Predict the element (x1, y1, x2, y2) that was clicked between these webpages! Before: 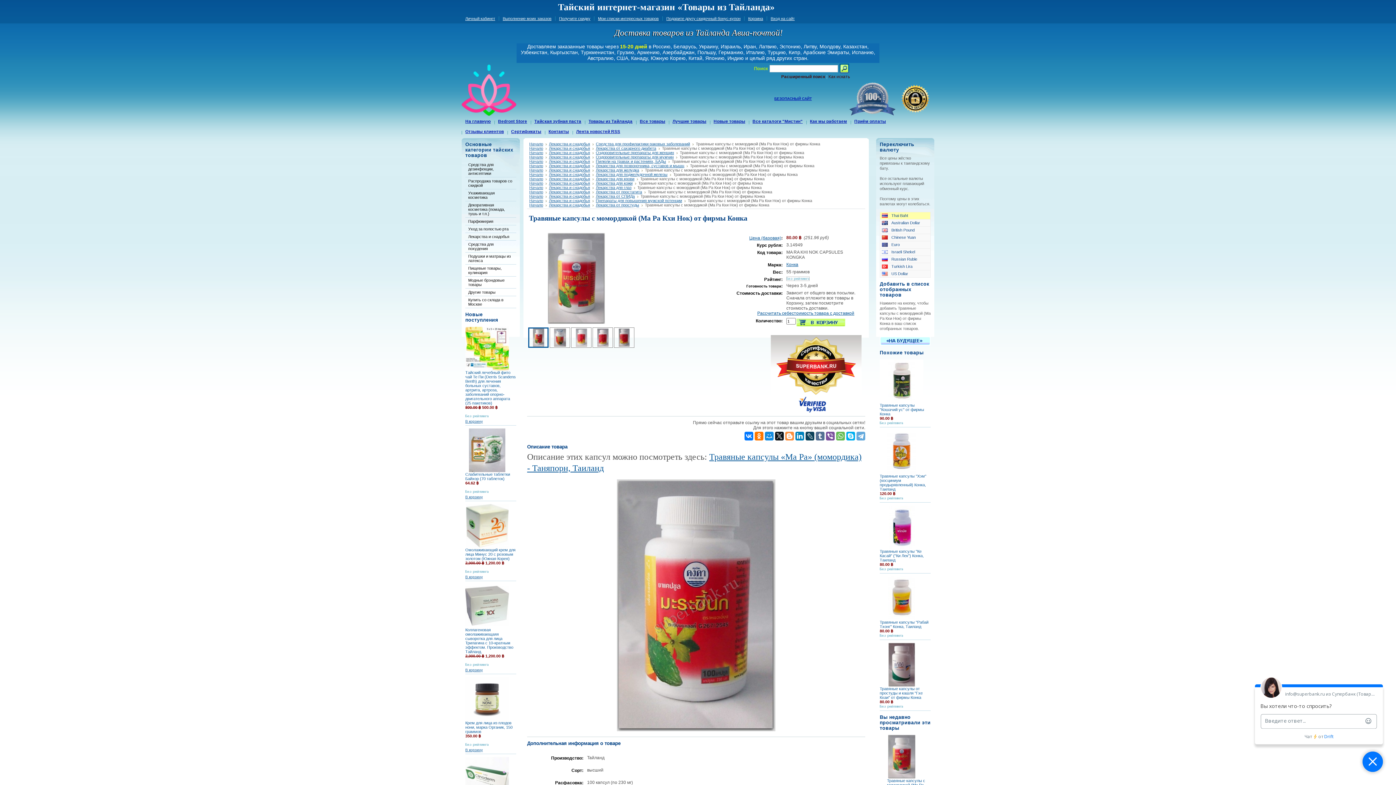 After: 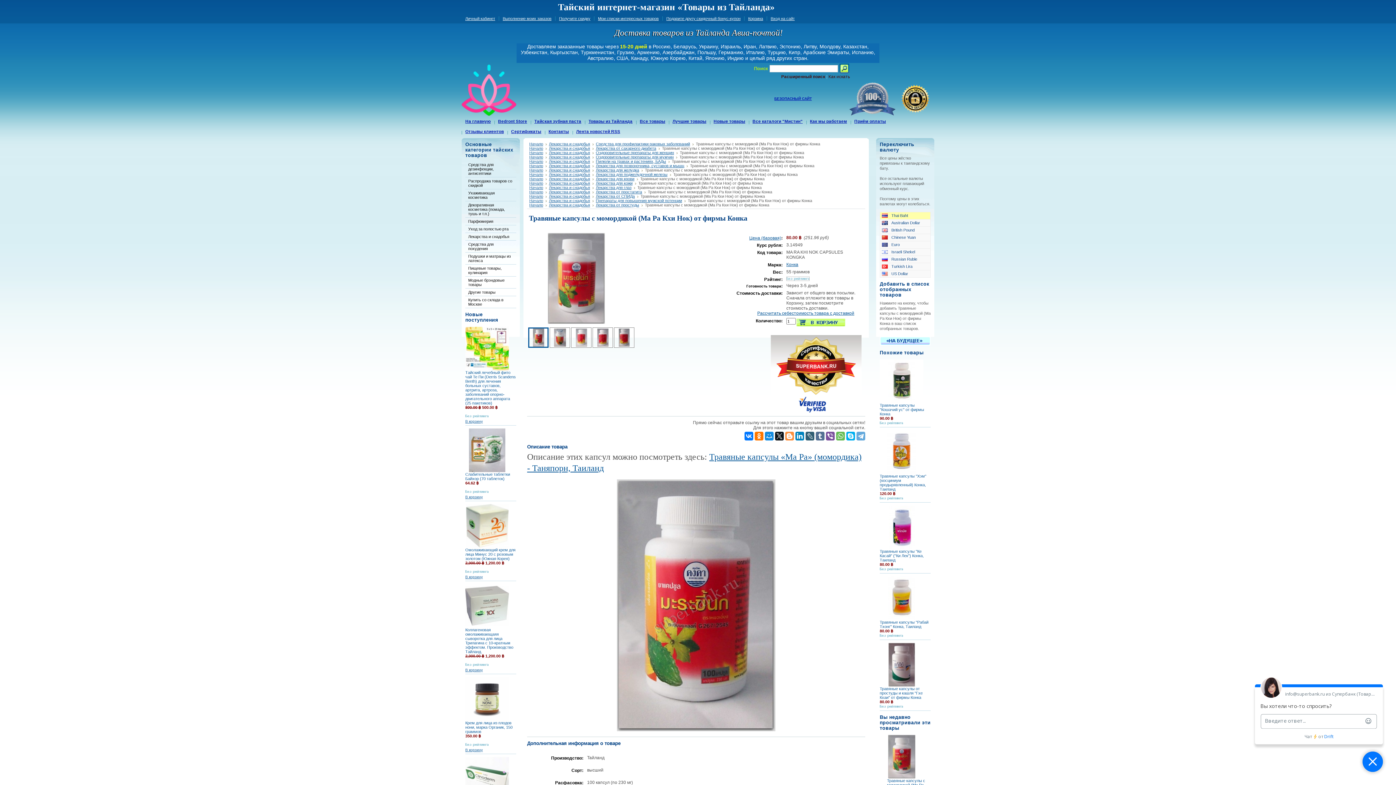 Action: bbox: (805, 432, 814, 440)